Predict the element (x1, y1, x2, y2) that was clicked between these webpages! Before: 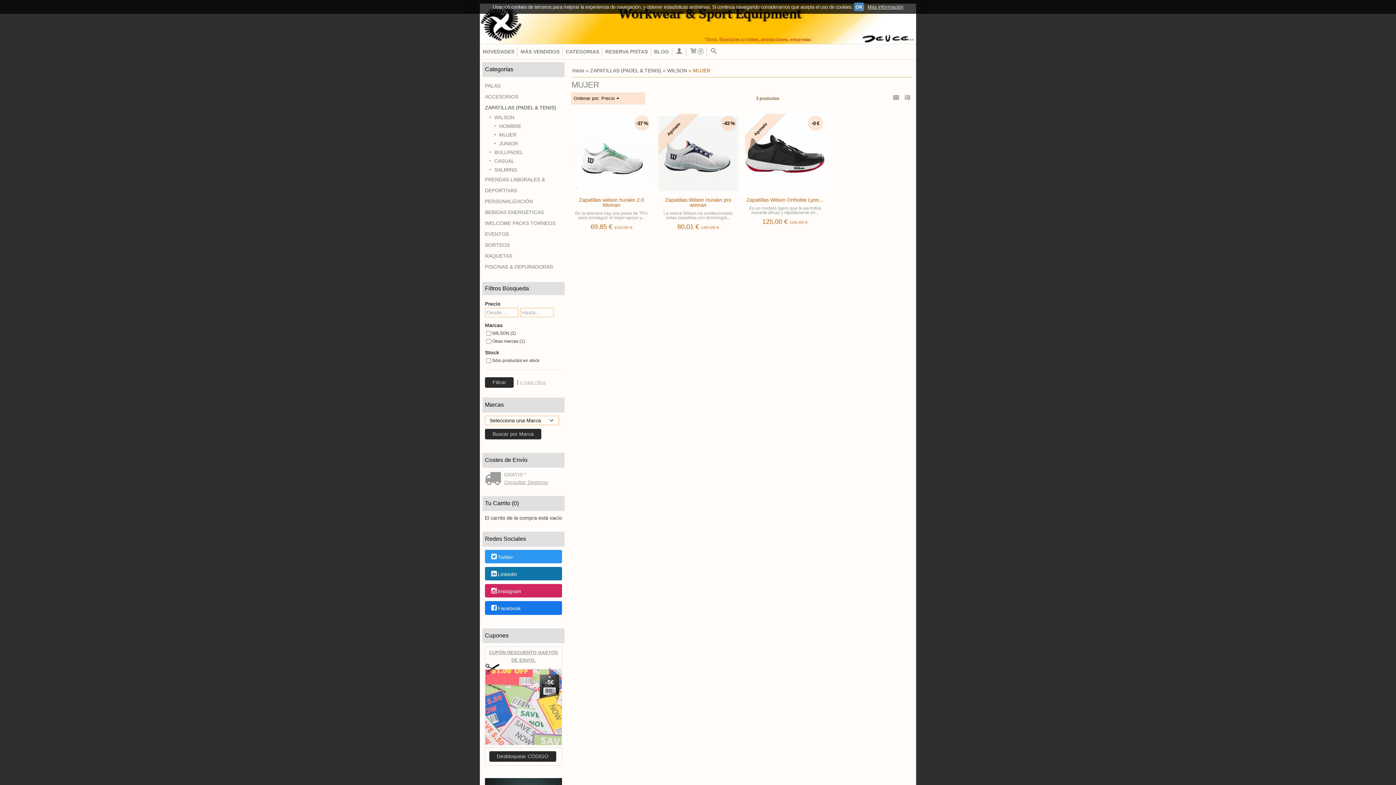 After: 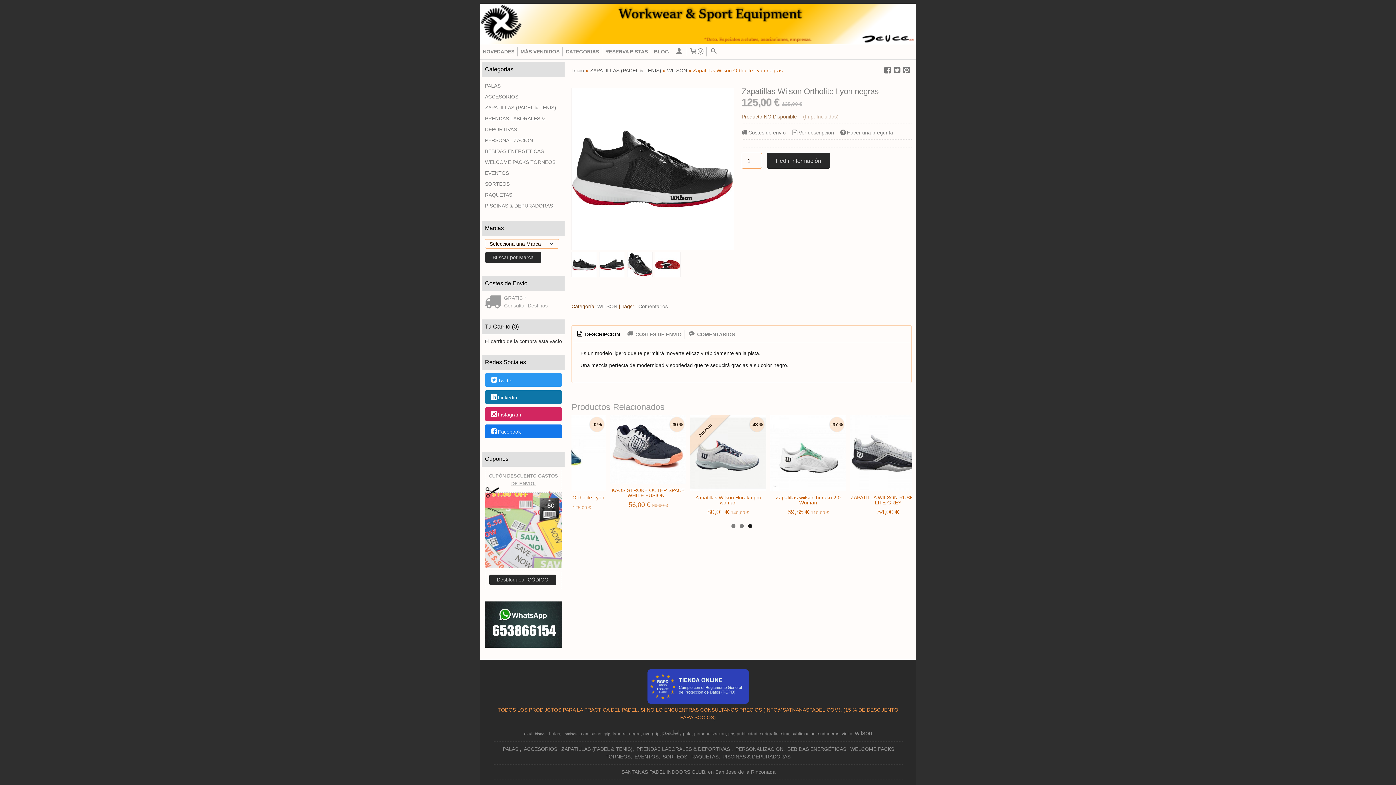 Action: bbox: (746, 197, 823, 202) label: Zapatillas Wilson Ortholite Lyon...